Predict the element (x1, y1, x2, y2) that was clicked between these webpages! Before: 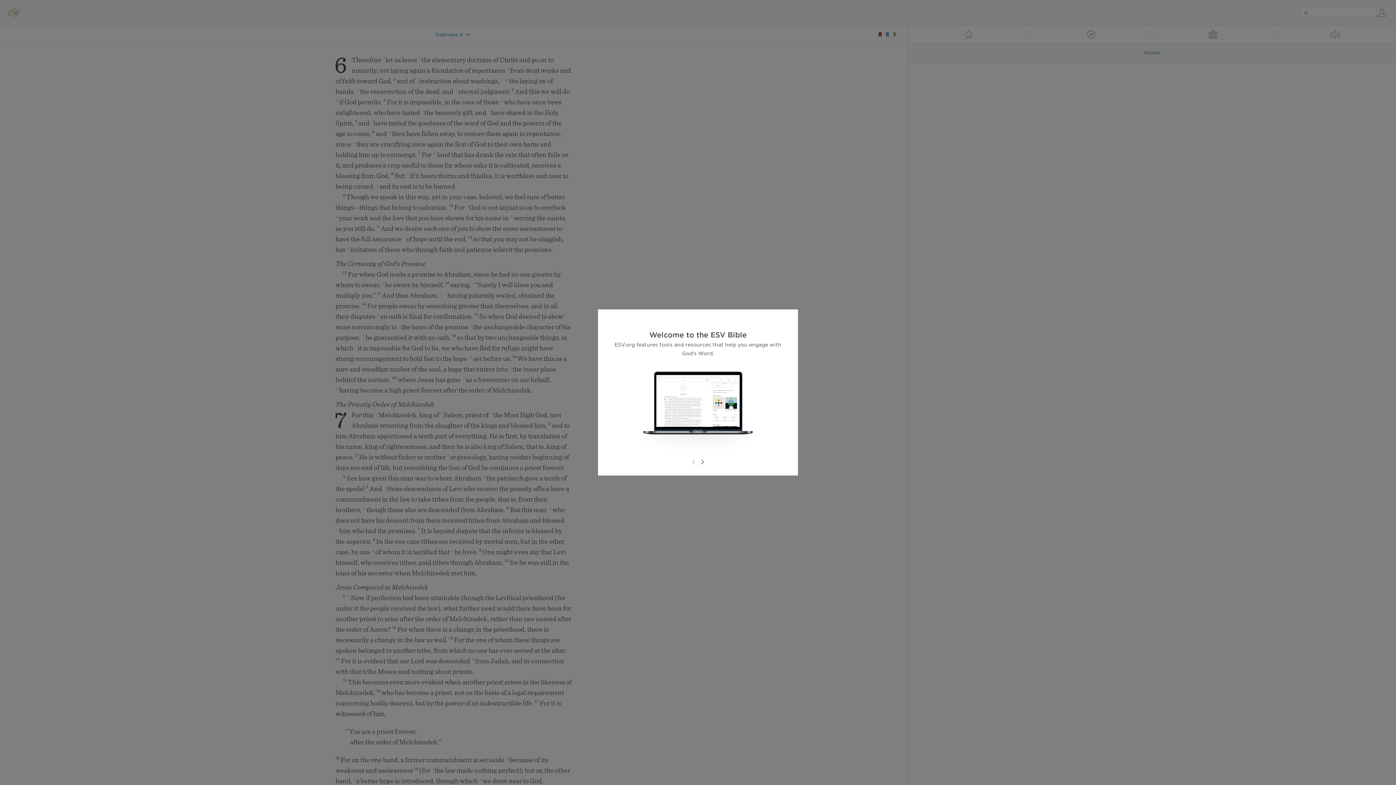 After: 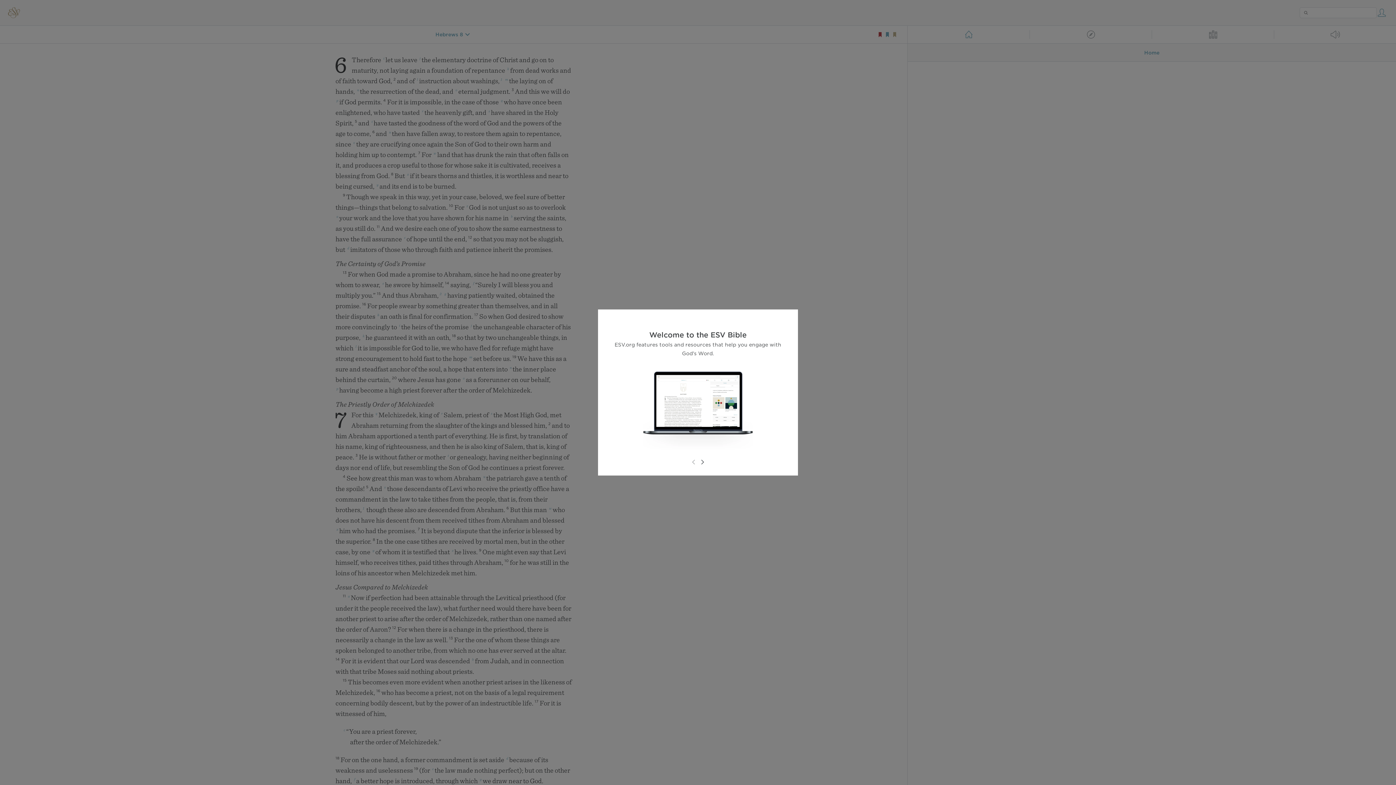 Action: bbox: (689, 458, 698, 466)